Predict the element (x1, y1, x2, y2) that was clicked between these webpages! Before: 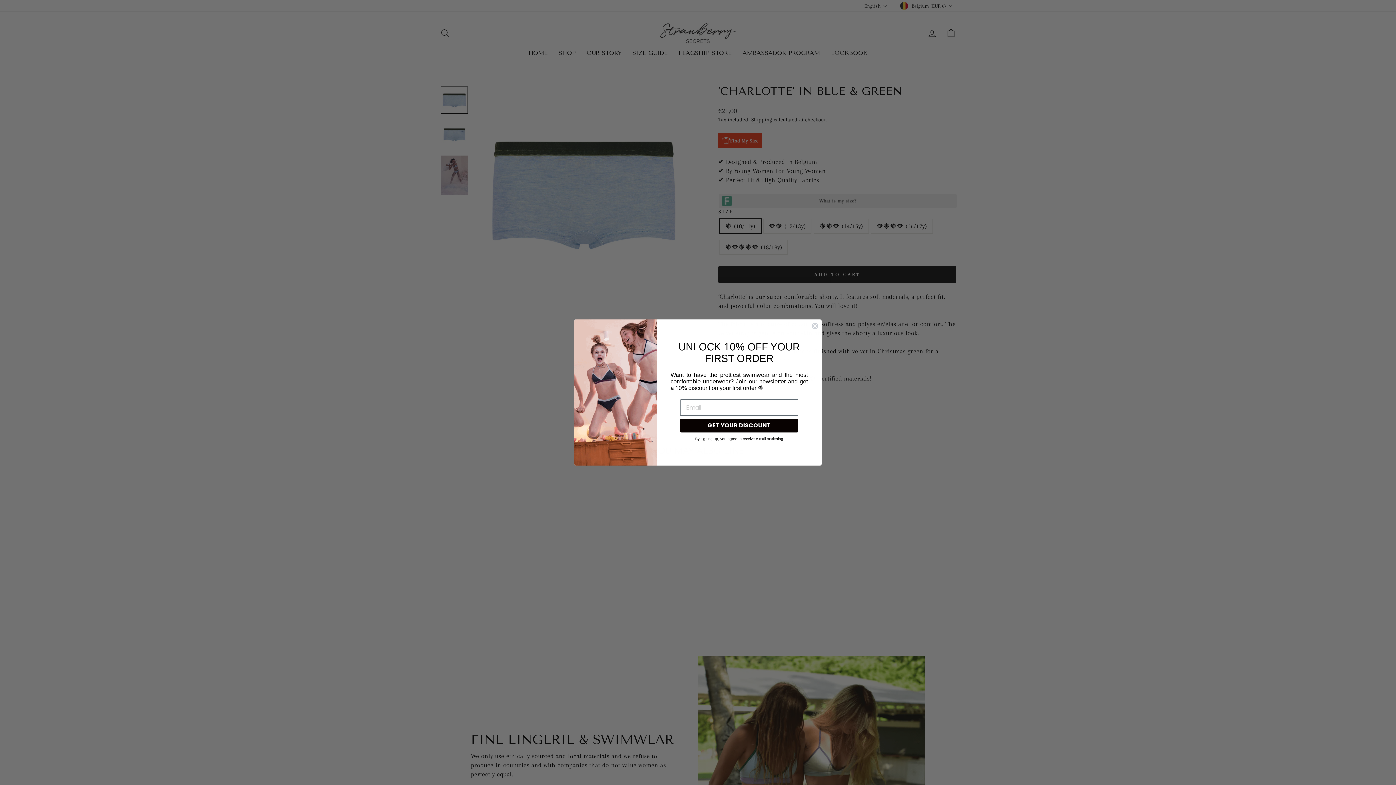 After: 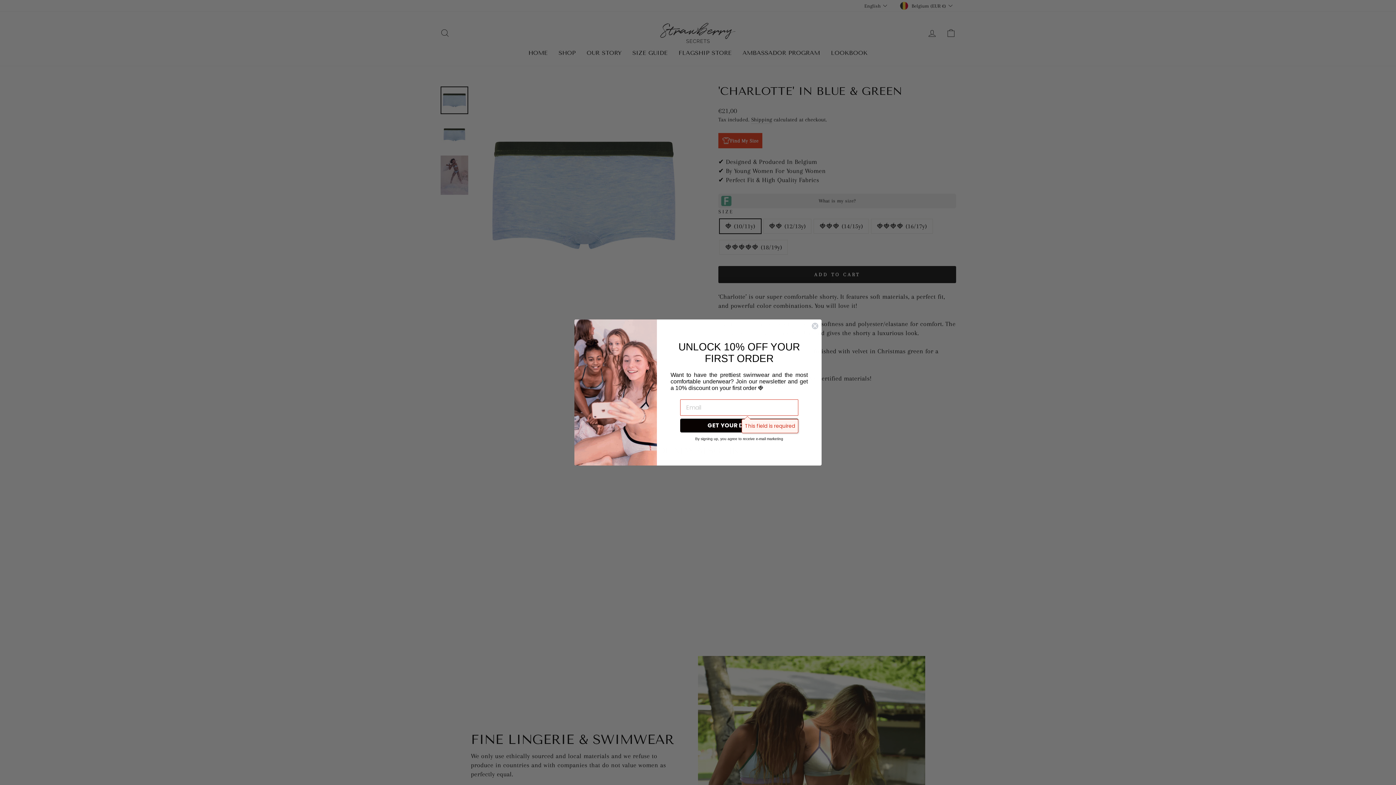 Action: bbox: (680, 418, 798, 432) label: GET YOUR DISCOUNT